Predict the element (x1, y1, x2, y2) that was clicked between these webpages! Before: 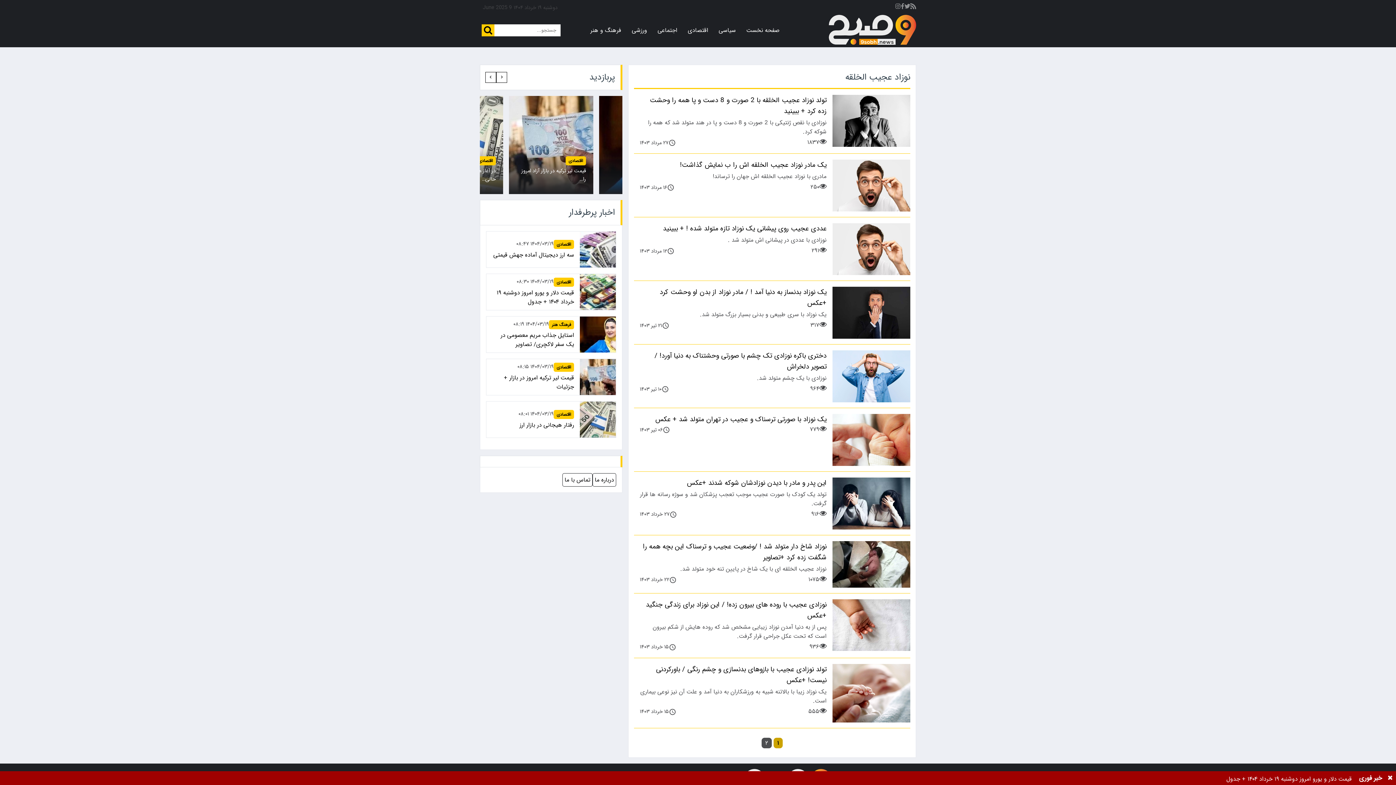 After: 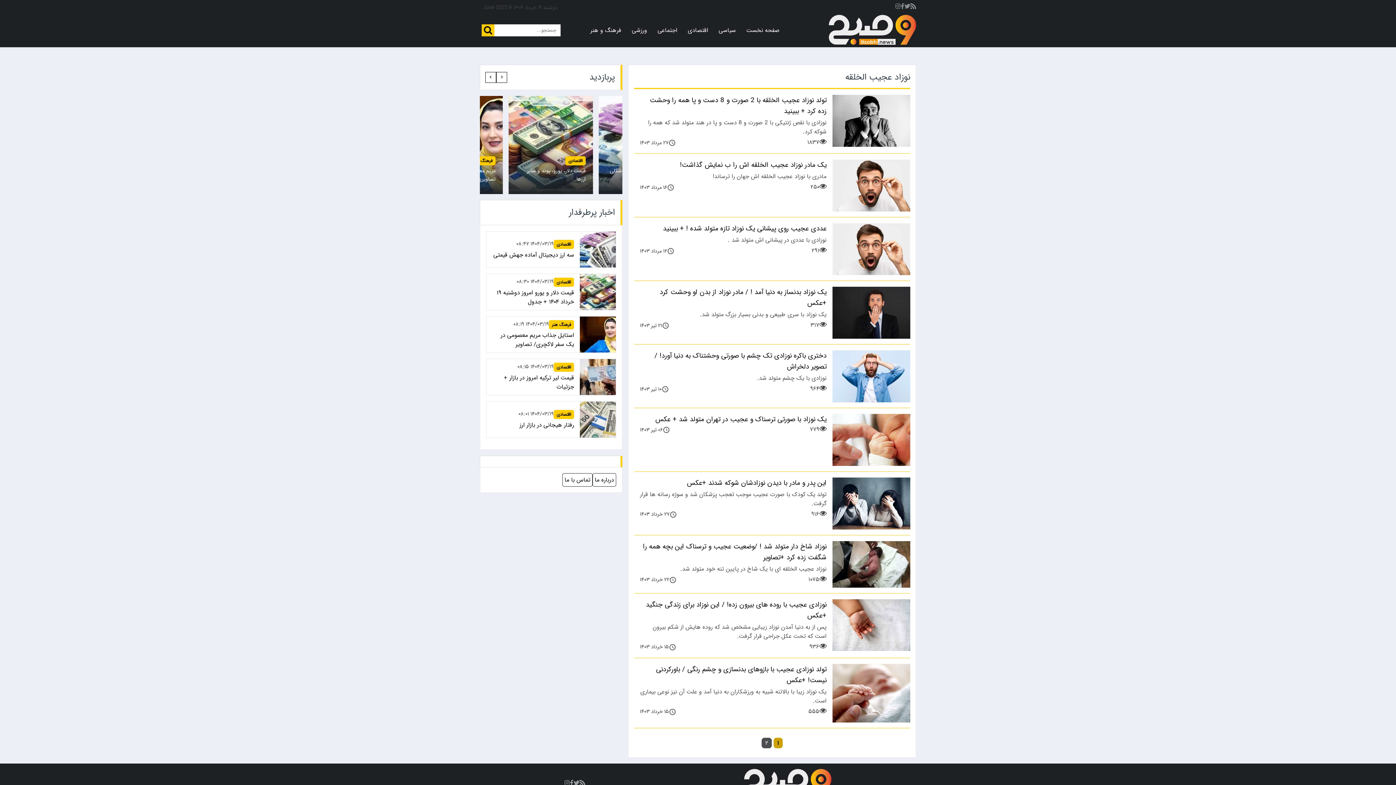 Action: bbox: (1386, 775, 1394, 781) label: breaking-news-close